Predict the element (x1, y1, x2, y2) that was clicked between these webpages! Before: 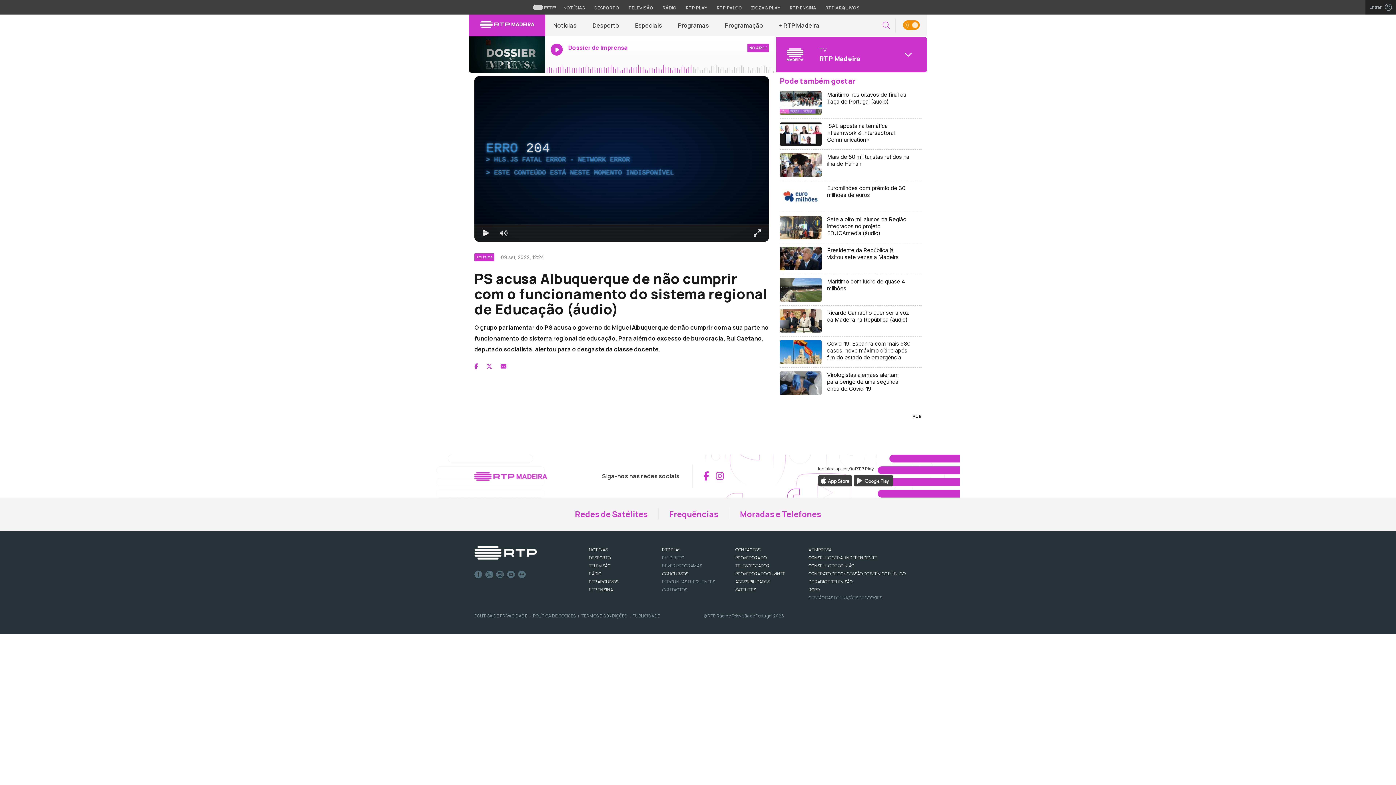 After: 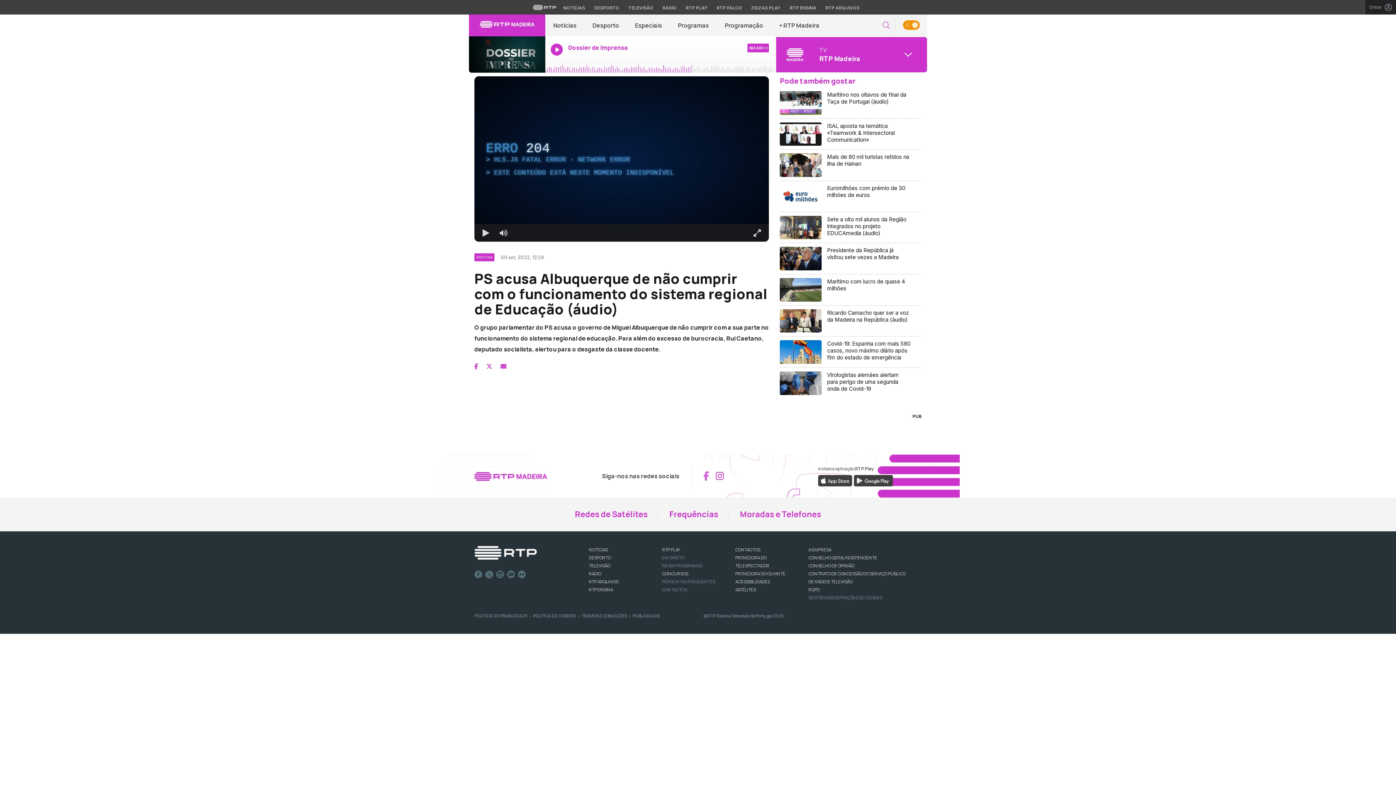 Action: label: Aceder ao Facebook da RTP Madeira bbox: (703, 469, 709, 483)